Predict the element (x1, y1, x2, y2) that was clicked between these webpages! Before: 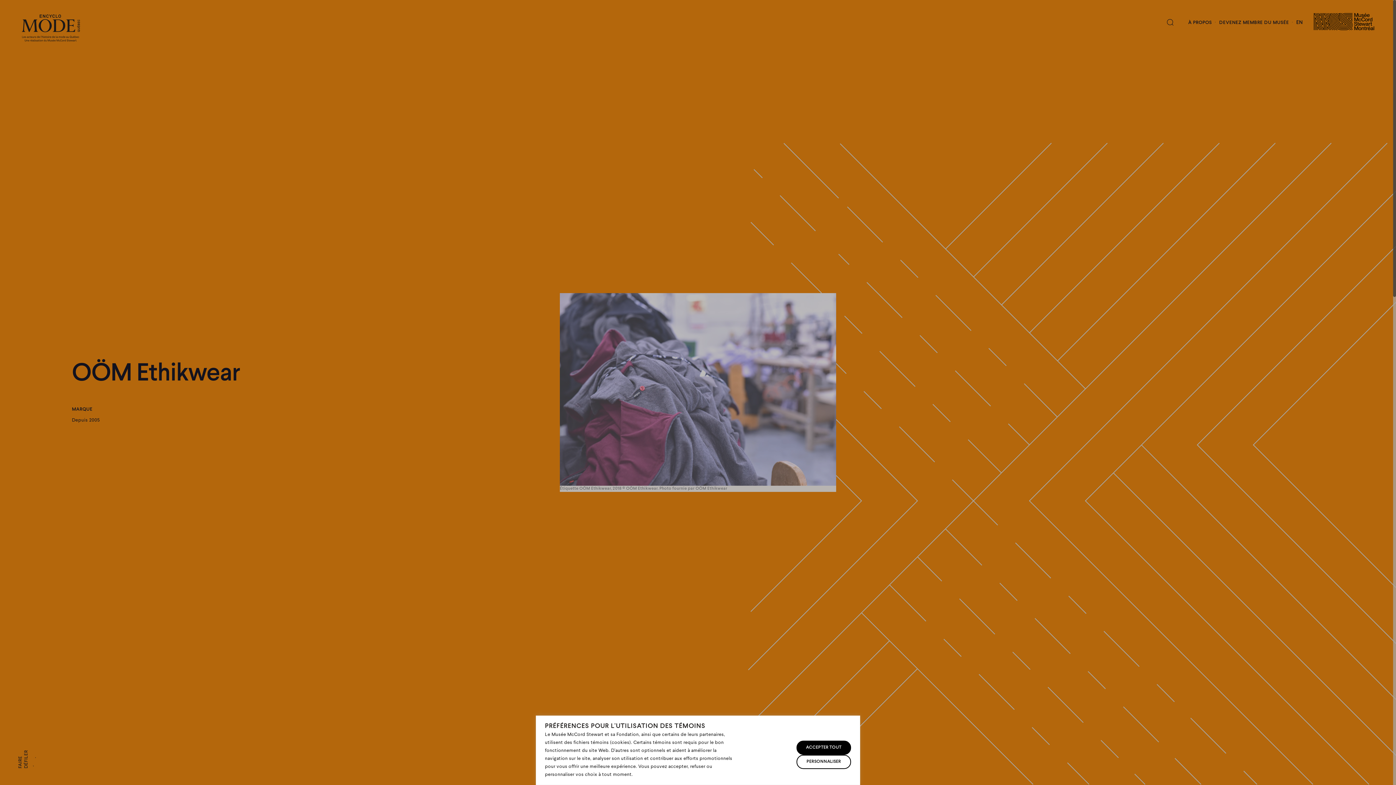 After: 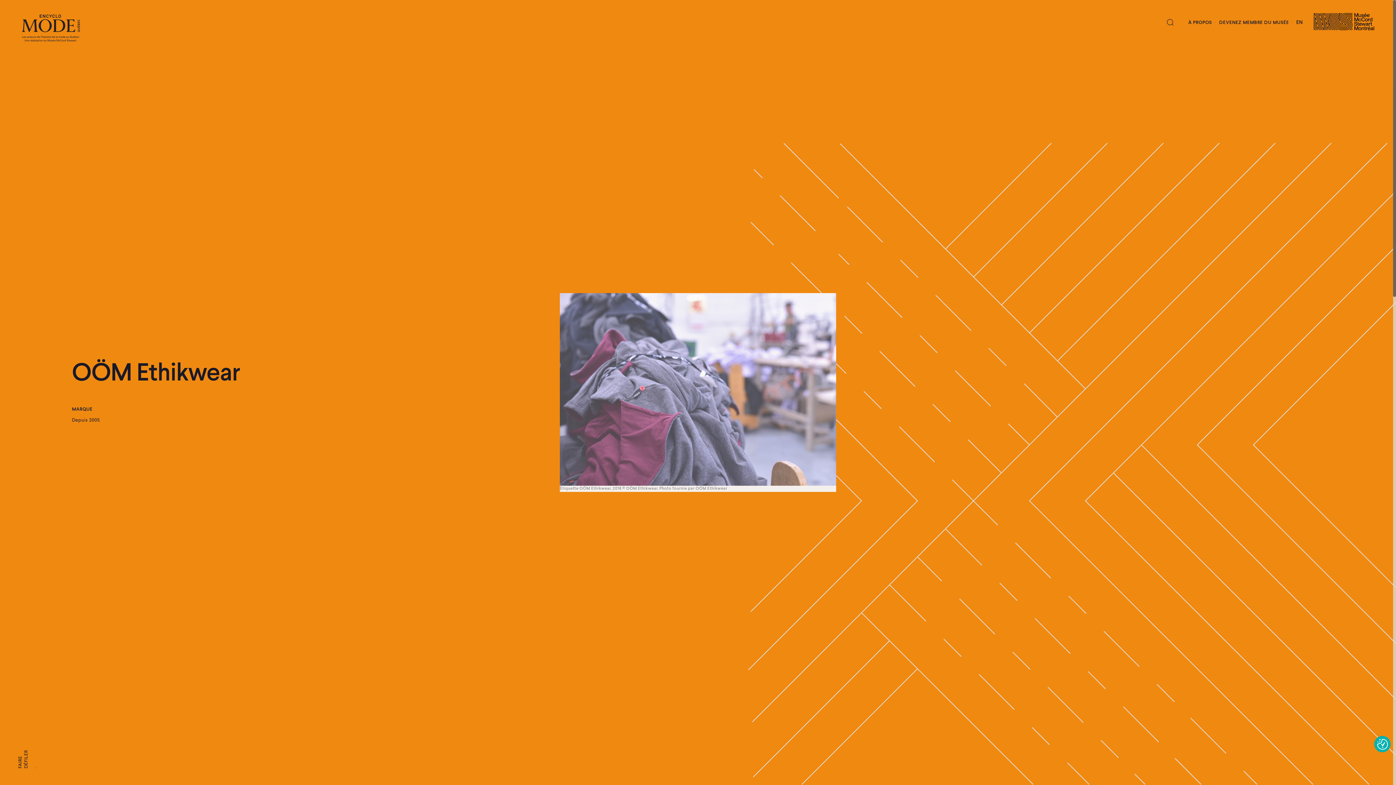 Action: label: ACCEPTER TOUT bbox: (796, 740, 851, 755)